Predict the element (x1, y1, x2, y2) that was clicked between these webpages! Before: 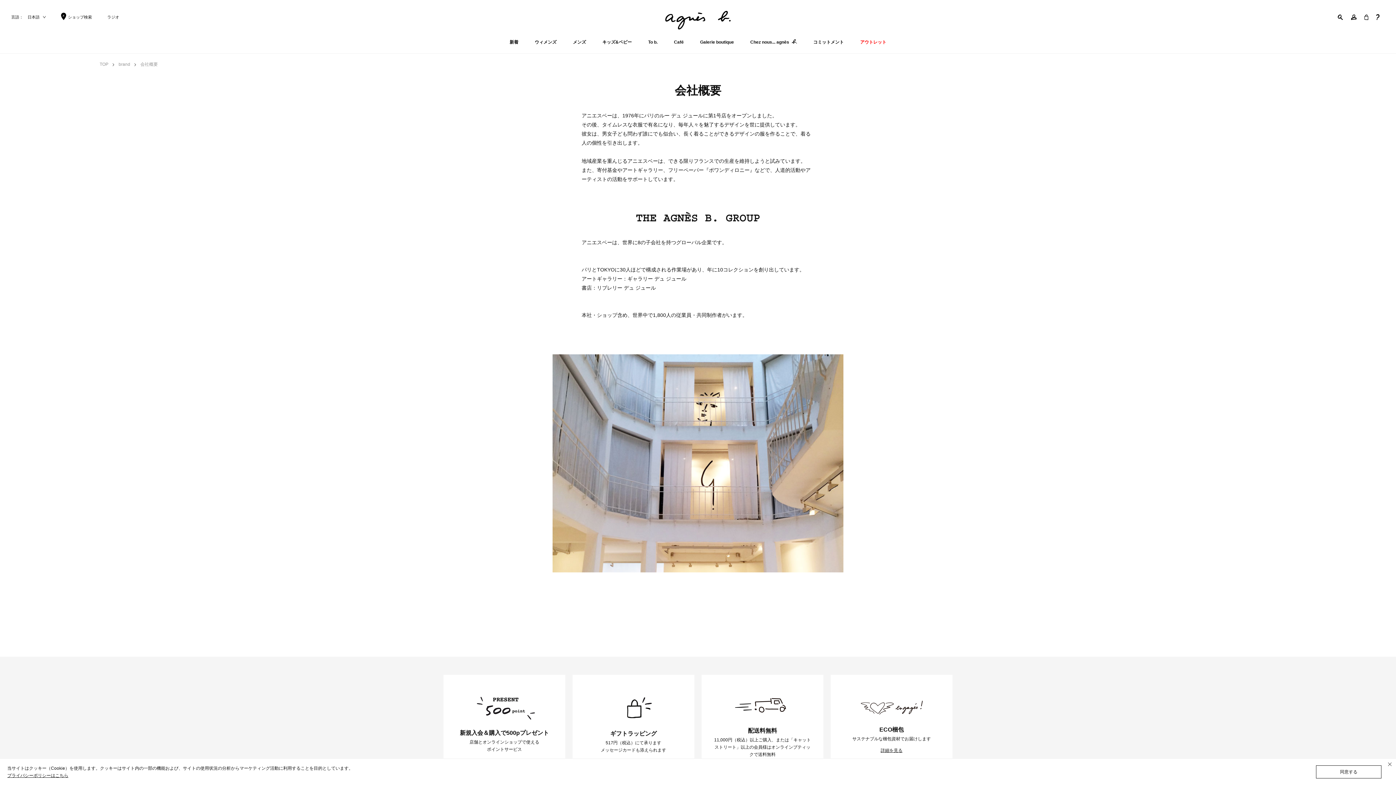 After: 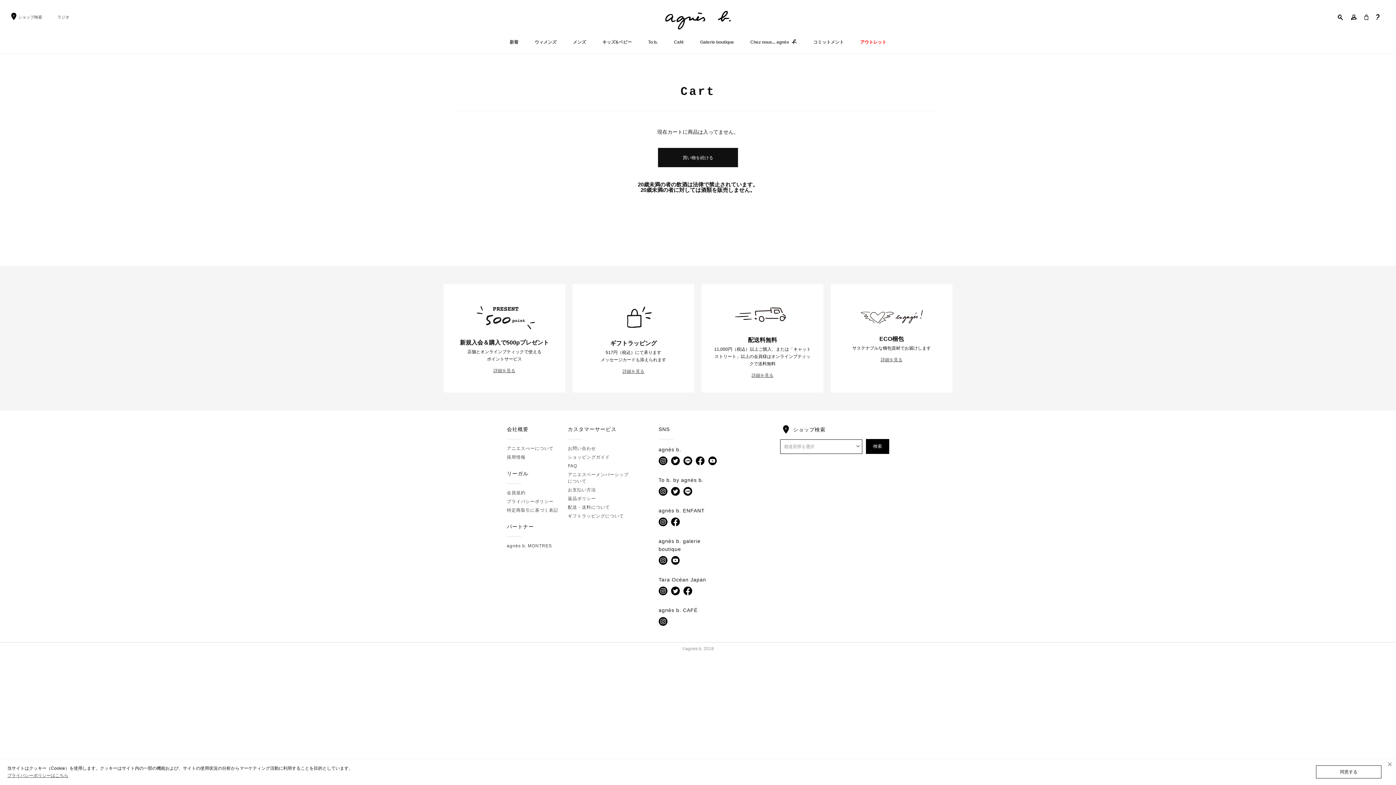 Action: bbox: (1362, 12, 1370, 22)